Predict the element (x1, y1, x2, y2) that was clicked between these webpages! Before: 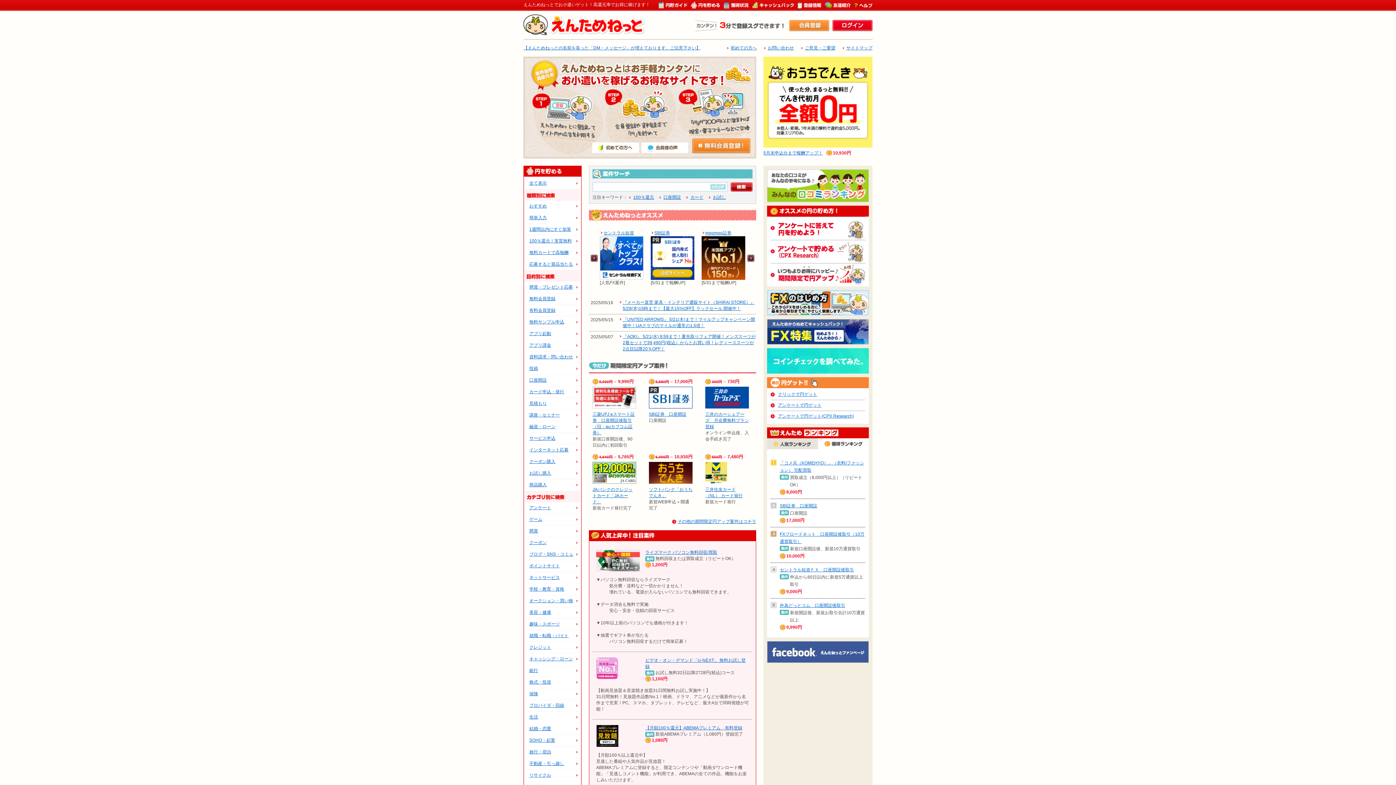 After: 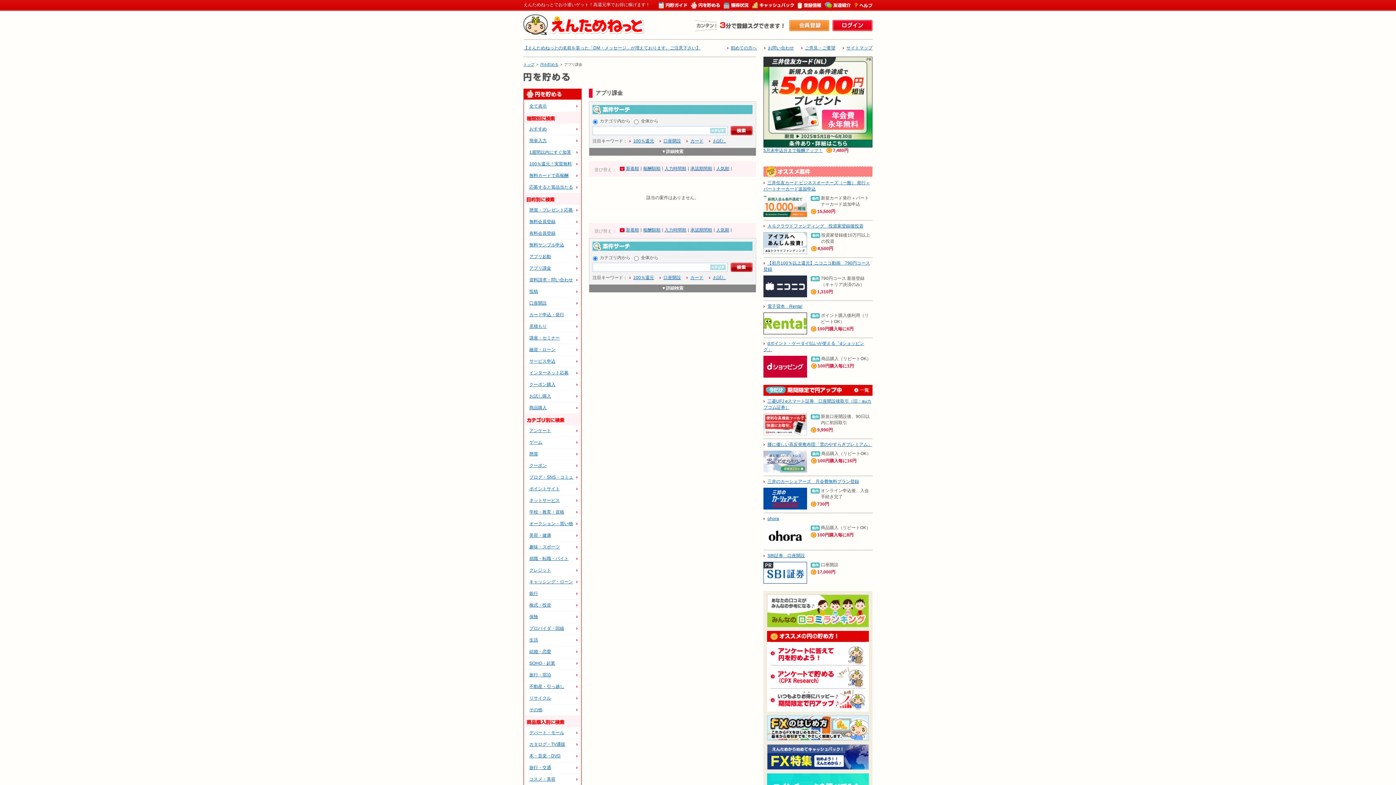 Action: label: アプリ課金 bbox: (529, 342, 551, 348)